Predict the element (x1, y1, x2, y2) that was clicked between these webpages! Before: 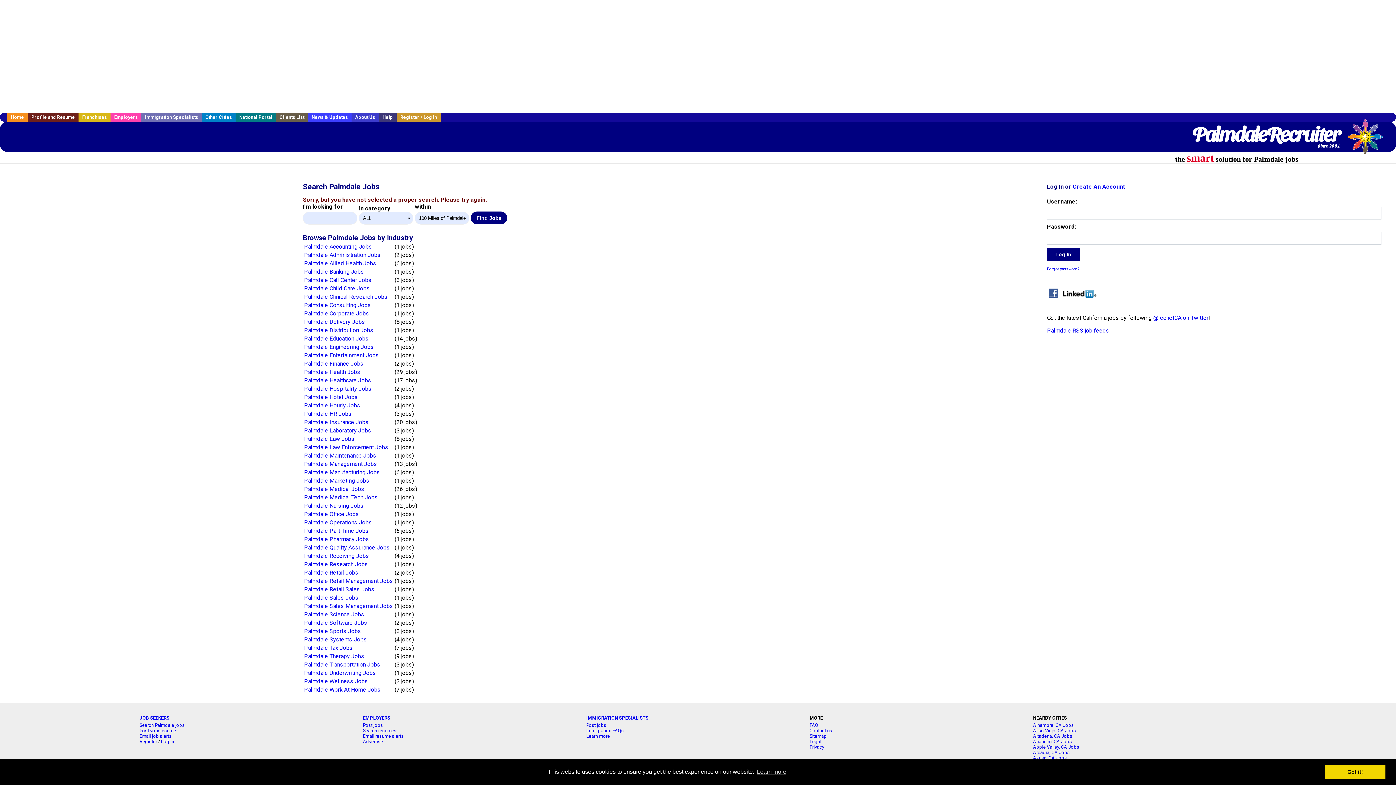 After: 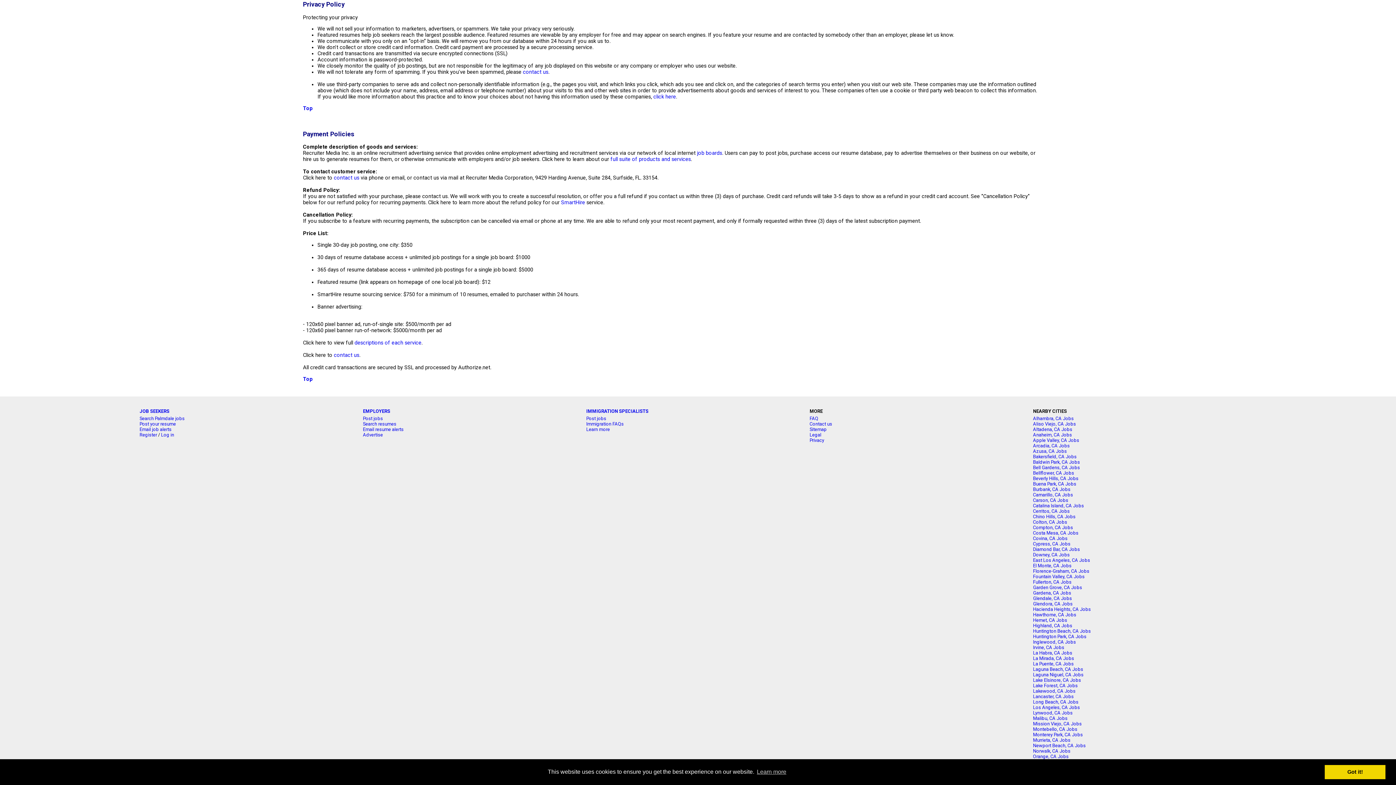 Action: bbox: (809, 744, 824, 750) label: Privacy